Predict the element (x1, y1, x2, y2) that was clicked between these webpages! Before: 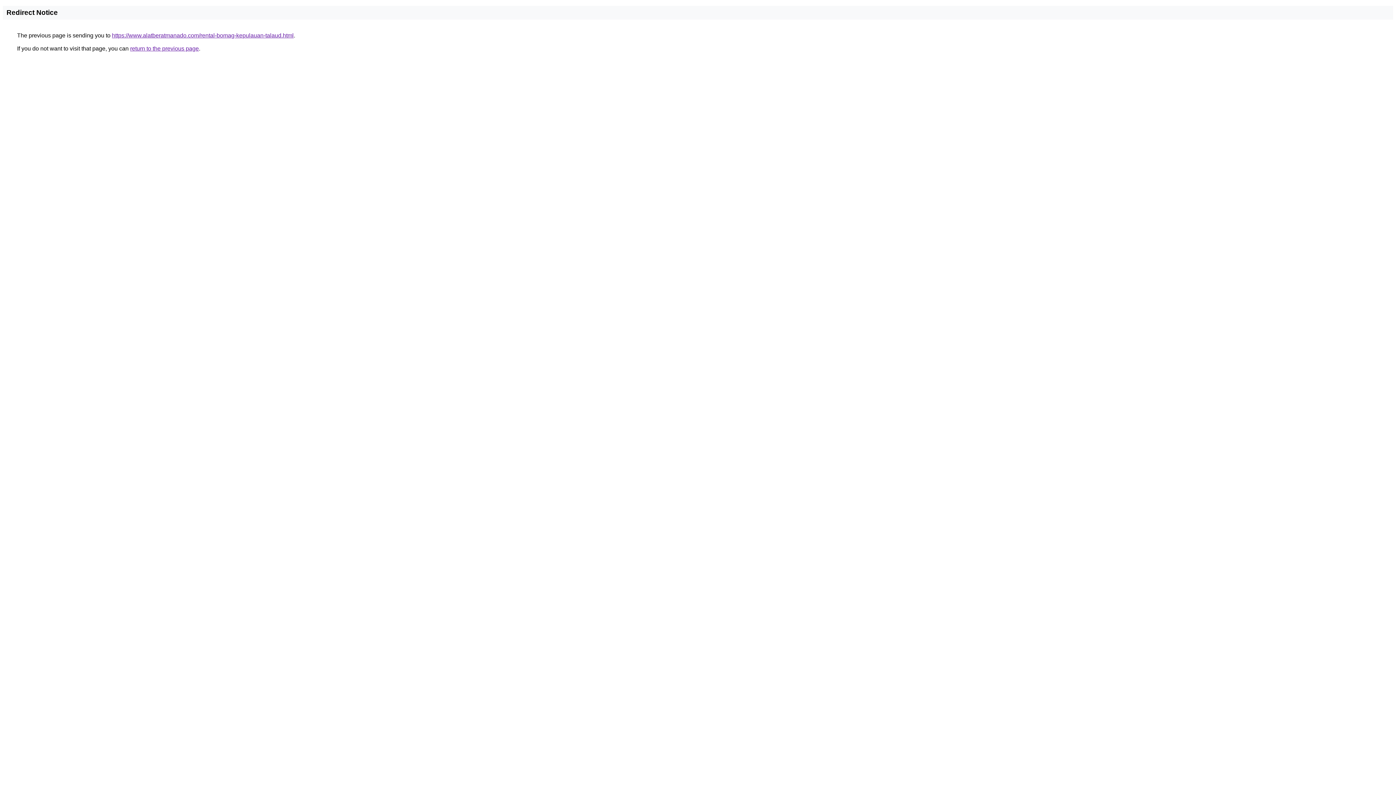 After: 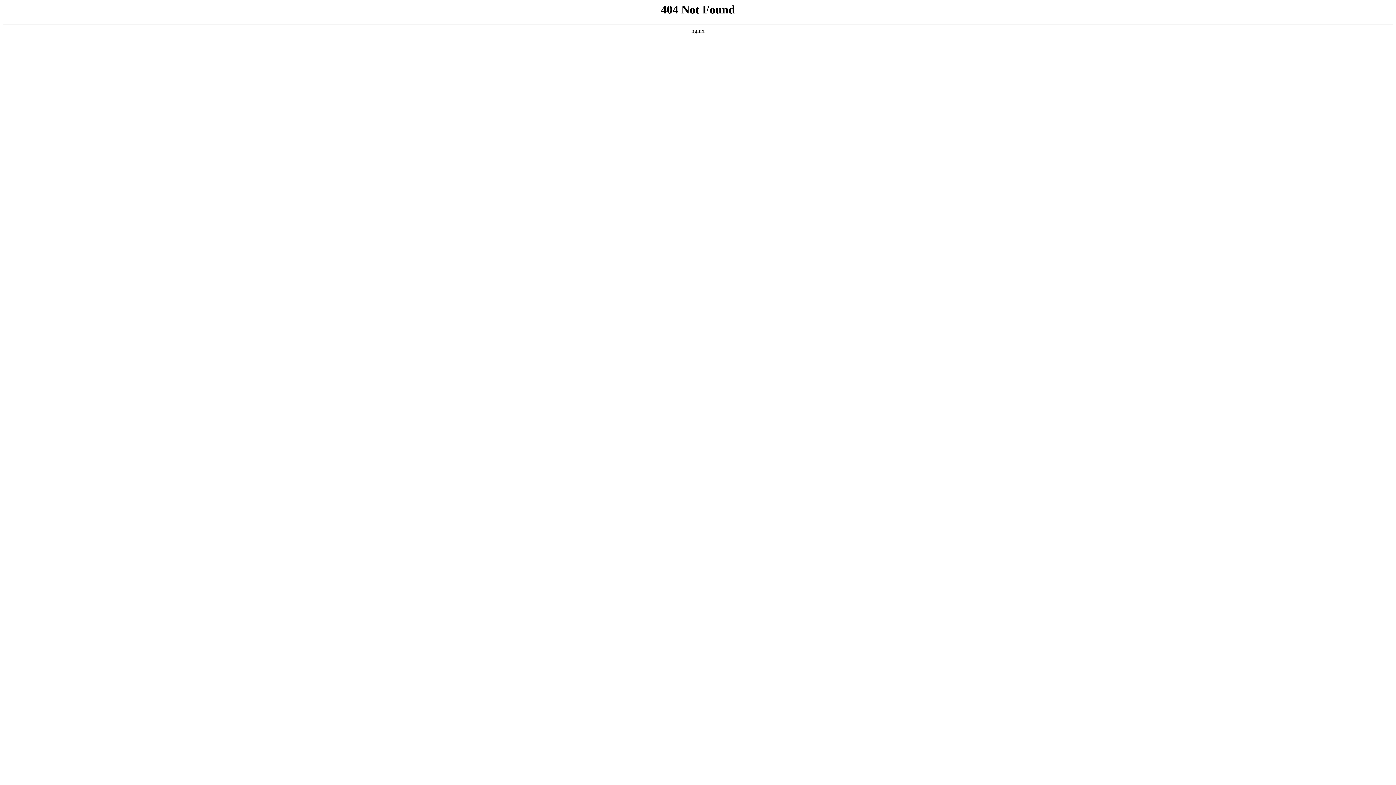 Action: label: https://www.alatberatmanado.com/rental-bomag-kepulauan-talaud.html bbox: (112, 32, 293, 38)